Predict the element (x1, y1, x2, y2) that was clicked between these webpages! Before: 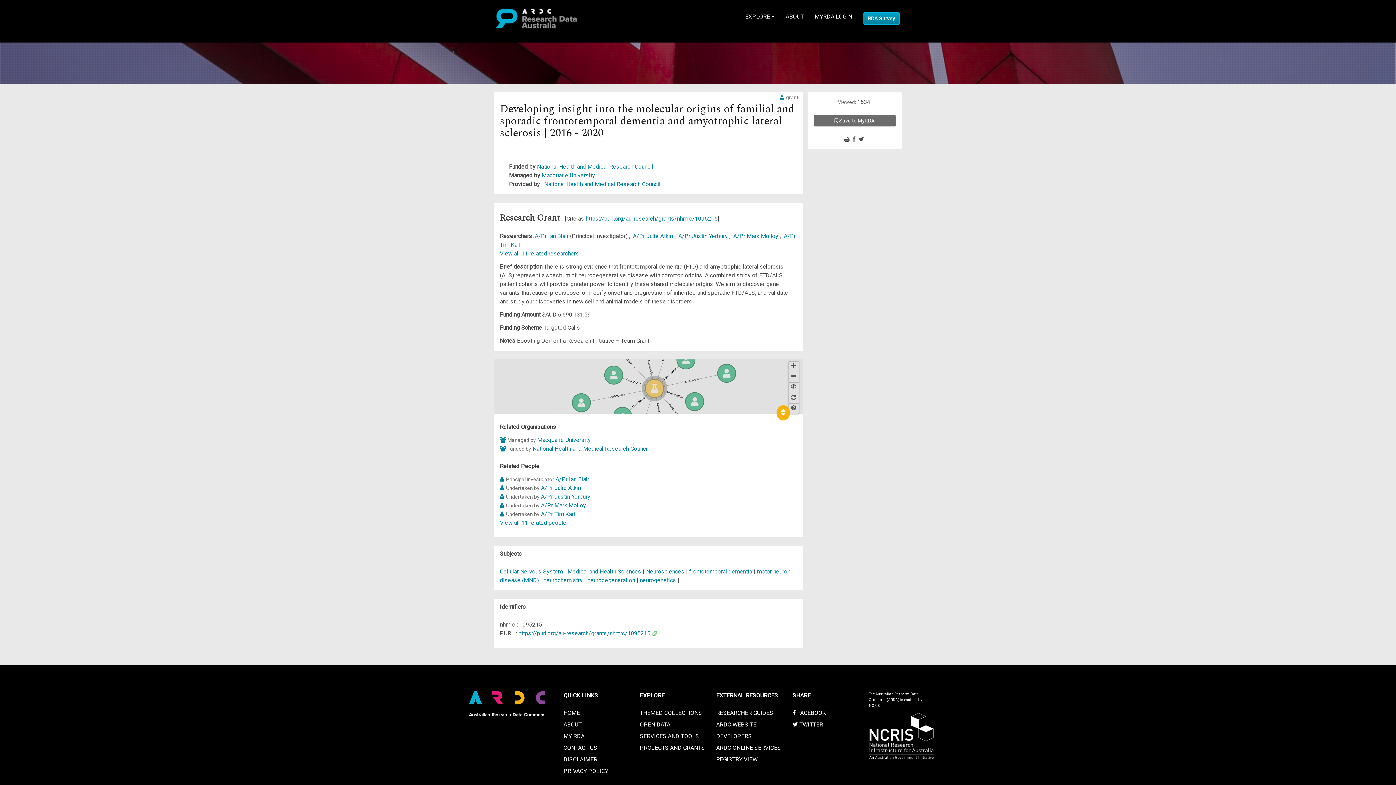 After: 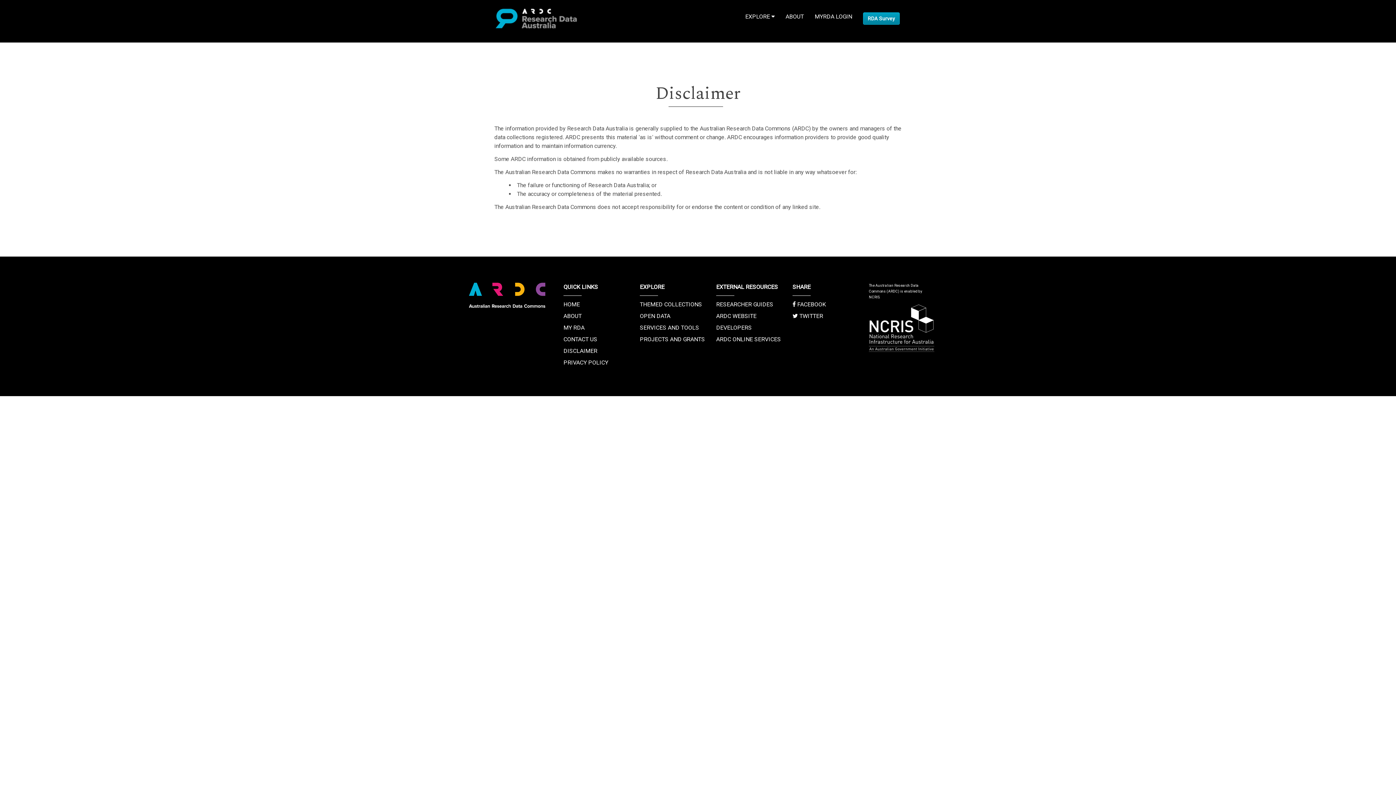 Action: label: DISCLAIMER bbox: (563, 756, 597, 763)